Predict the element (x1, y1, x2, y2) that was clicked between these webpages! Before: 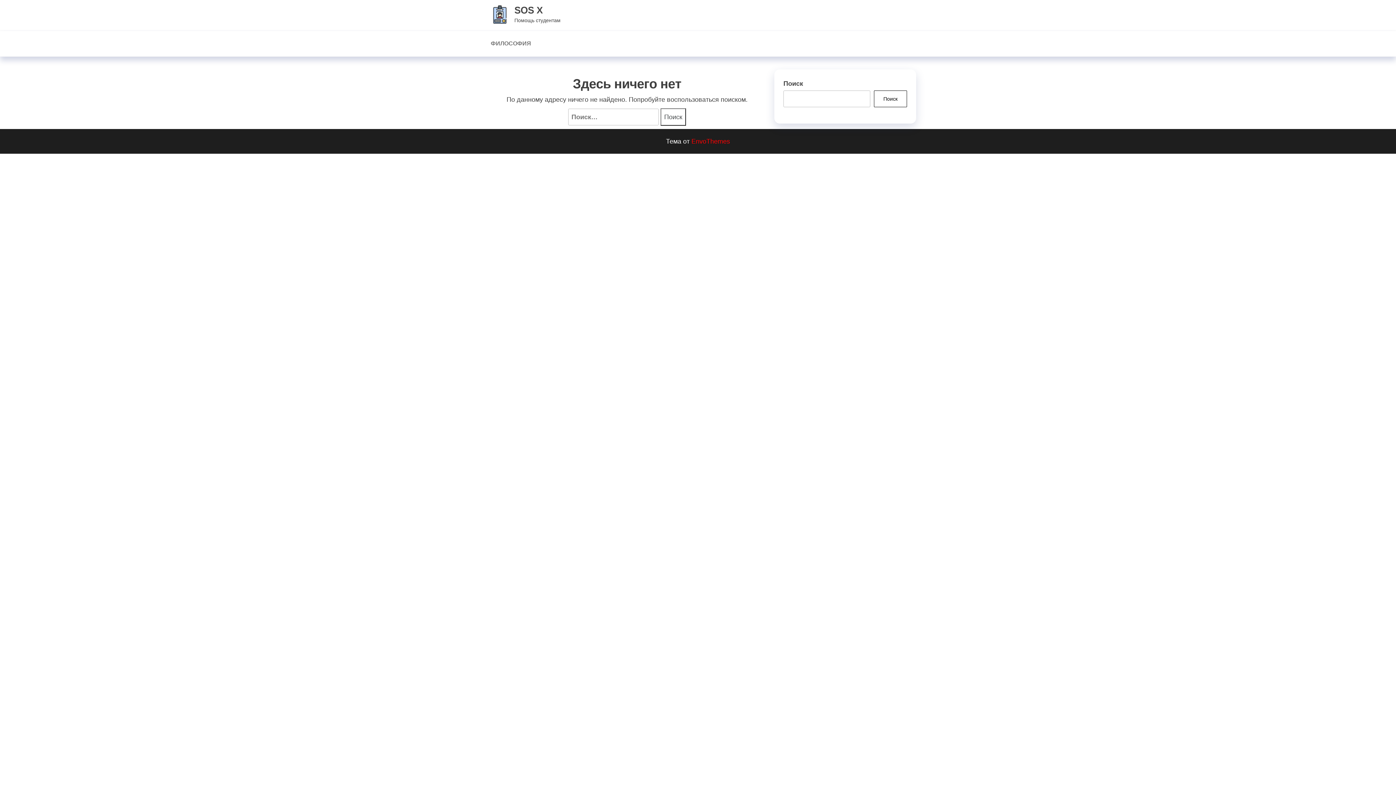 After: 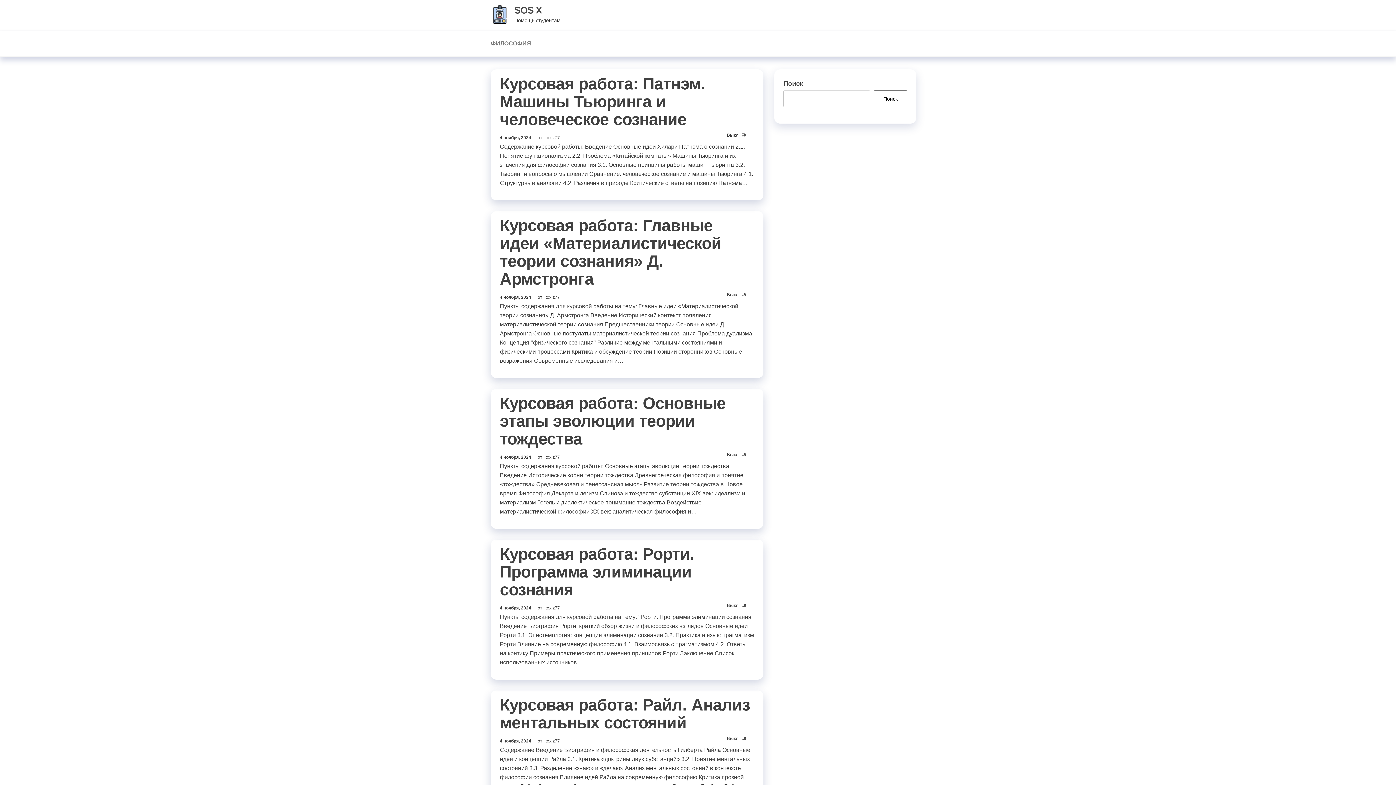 Action: bbox: (514, 4, 542, 15) label: SOS X